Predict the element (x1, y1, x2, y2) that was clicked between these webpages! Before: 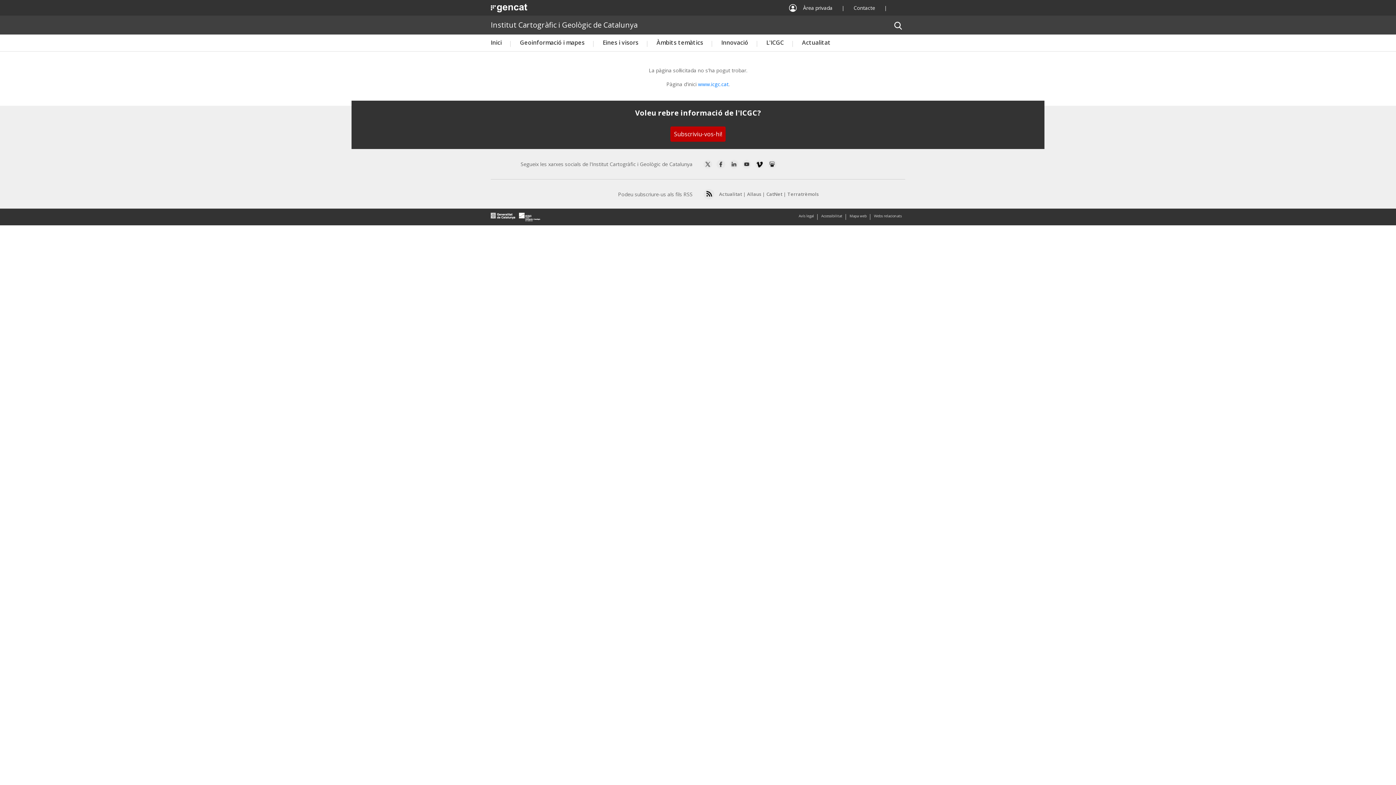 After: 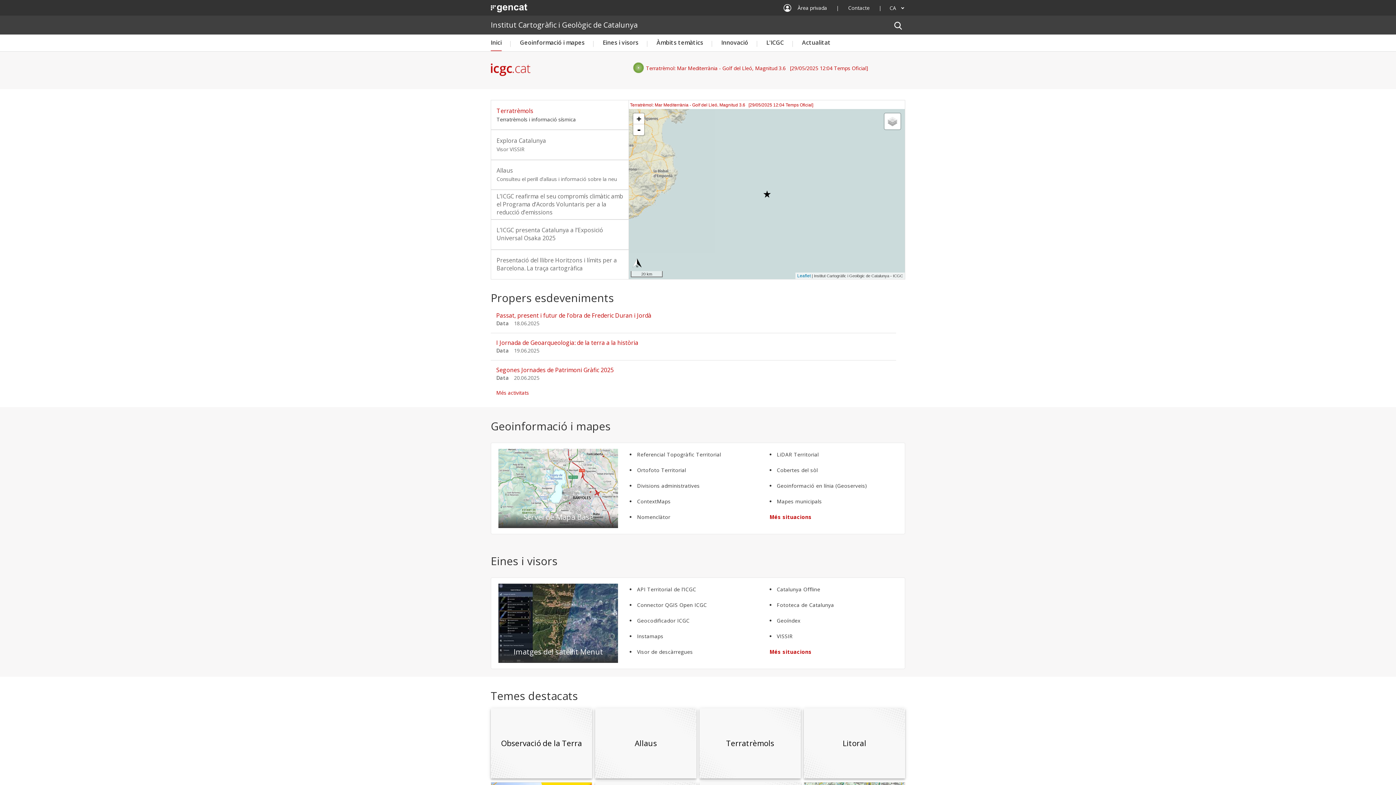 Action: bbox: (487, 212, 540, 221)